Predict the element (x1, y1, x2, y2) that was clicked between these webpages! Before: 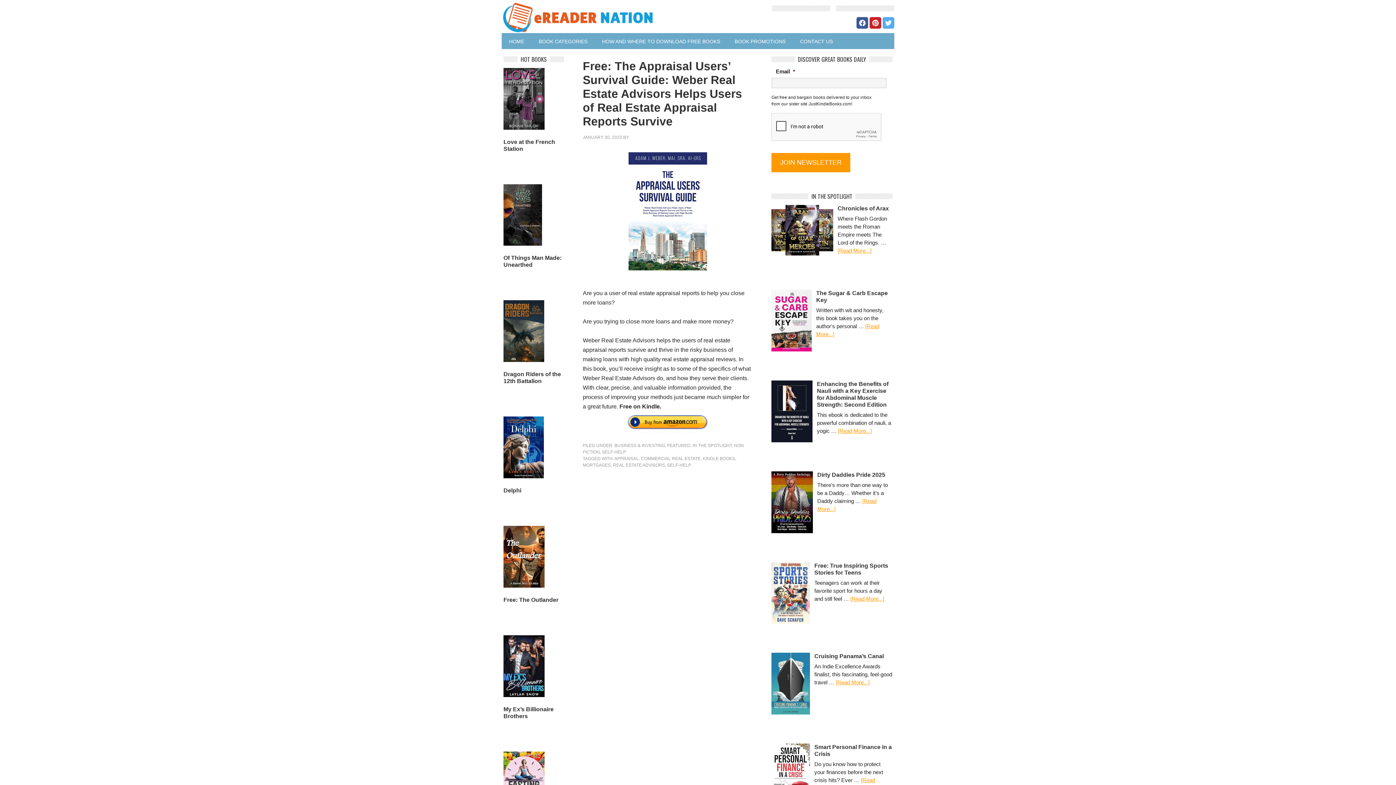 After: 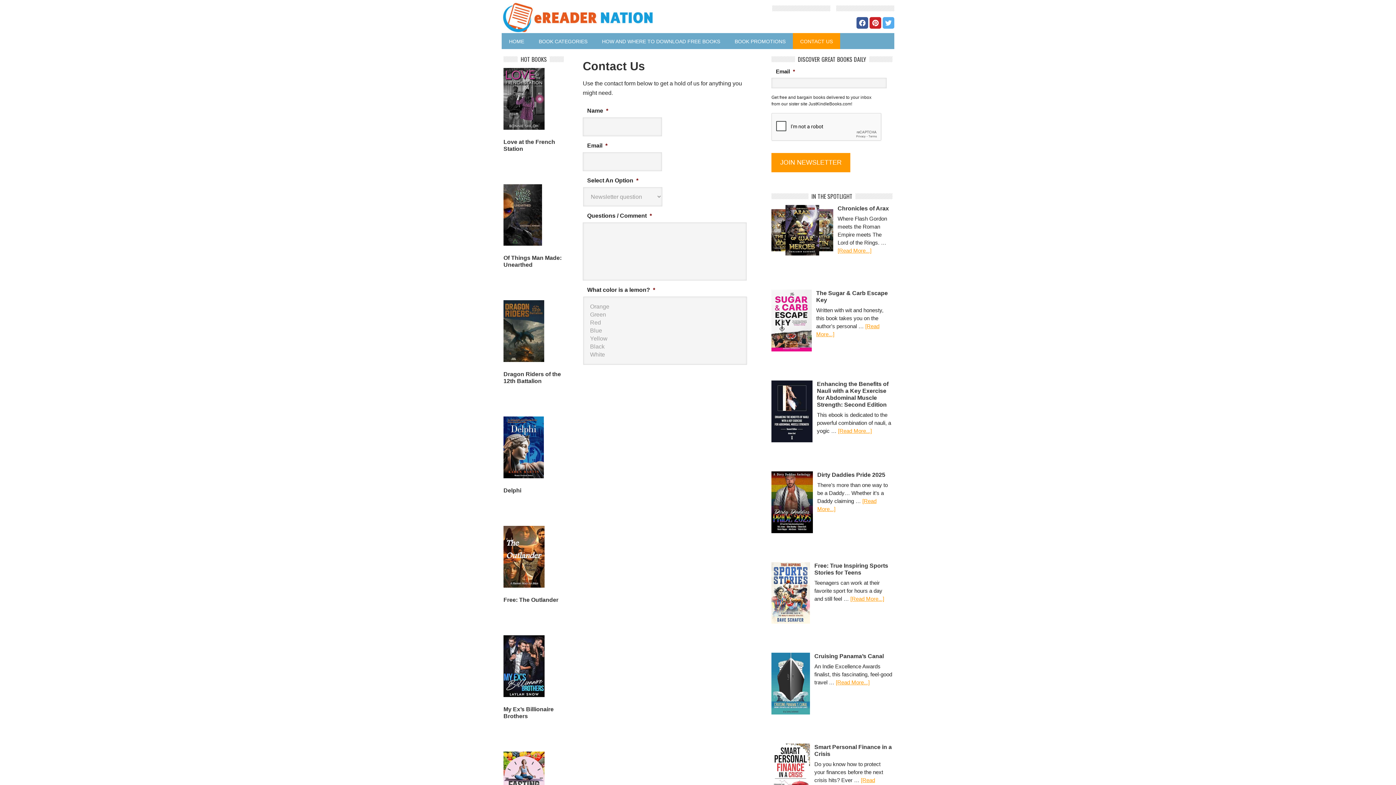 Action: bbox: (793, 33, 840, 49) label: CONTACT US